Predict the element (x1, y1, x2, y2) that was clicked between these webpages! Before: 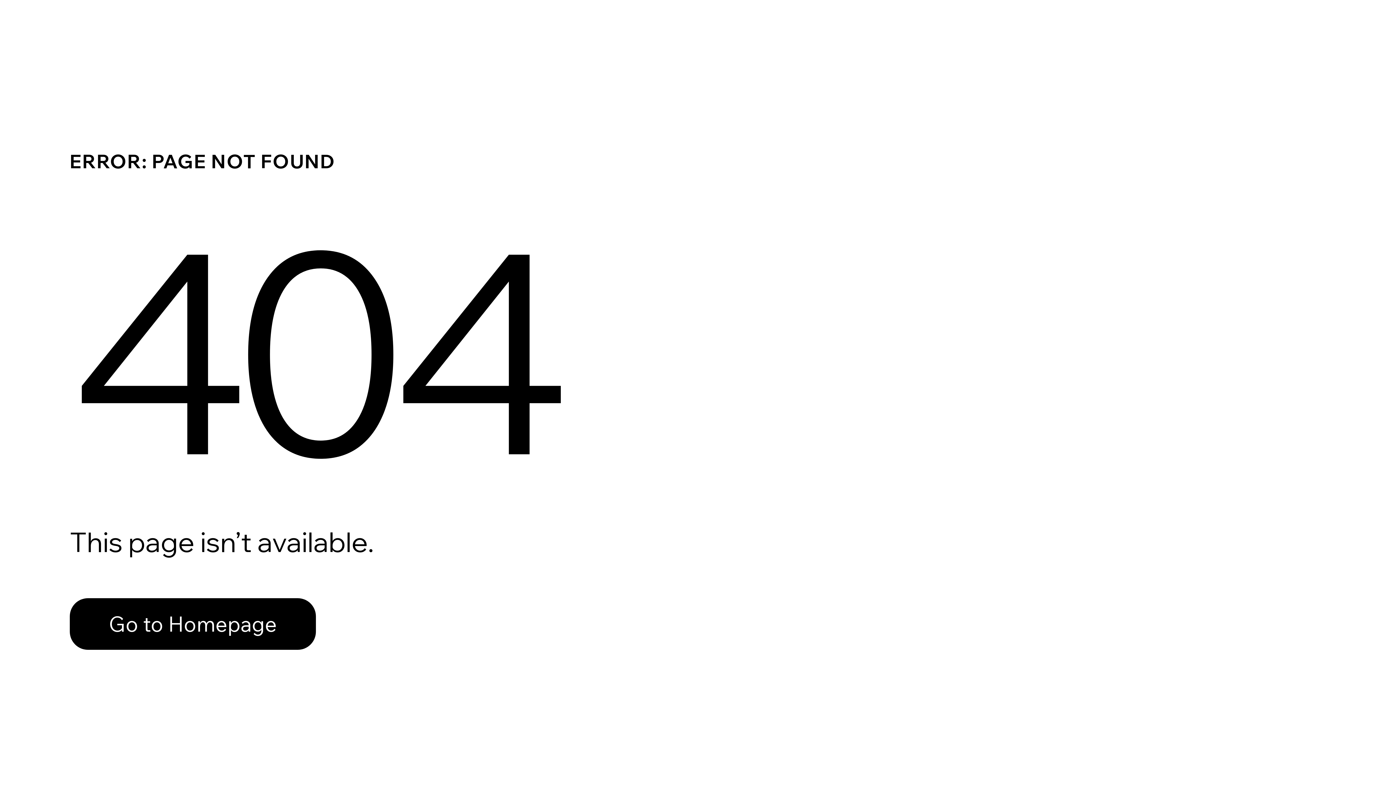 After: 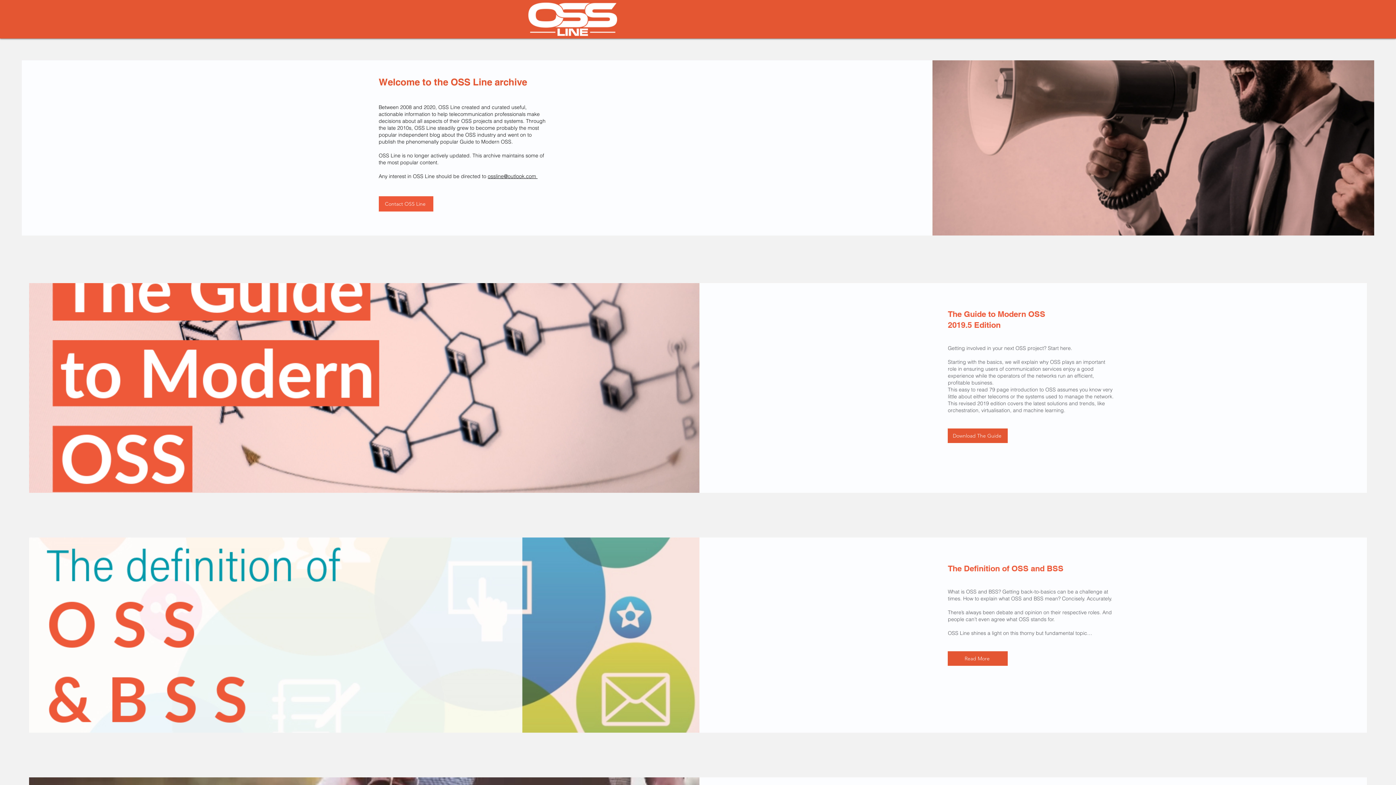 Action: label: Go to Homepage bbox: (69, 582, 768, 659)